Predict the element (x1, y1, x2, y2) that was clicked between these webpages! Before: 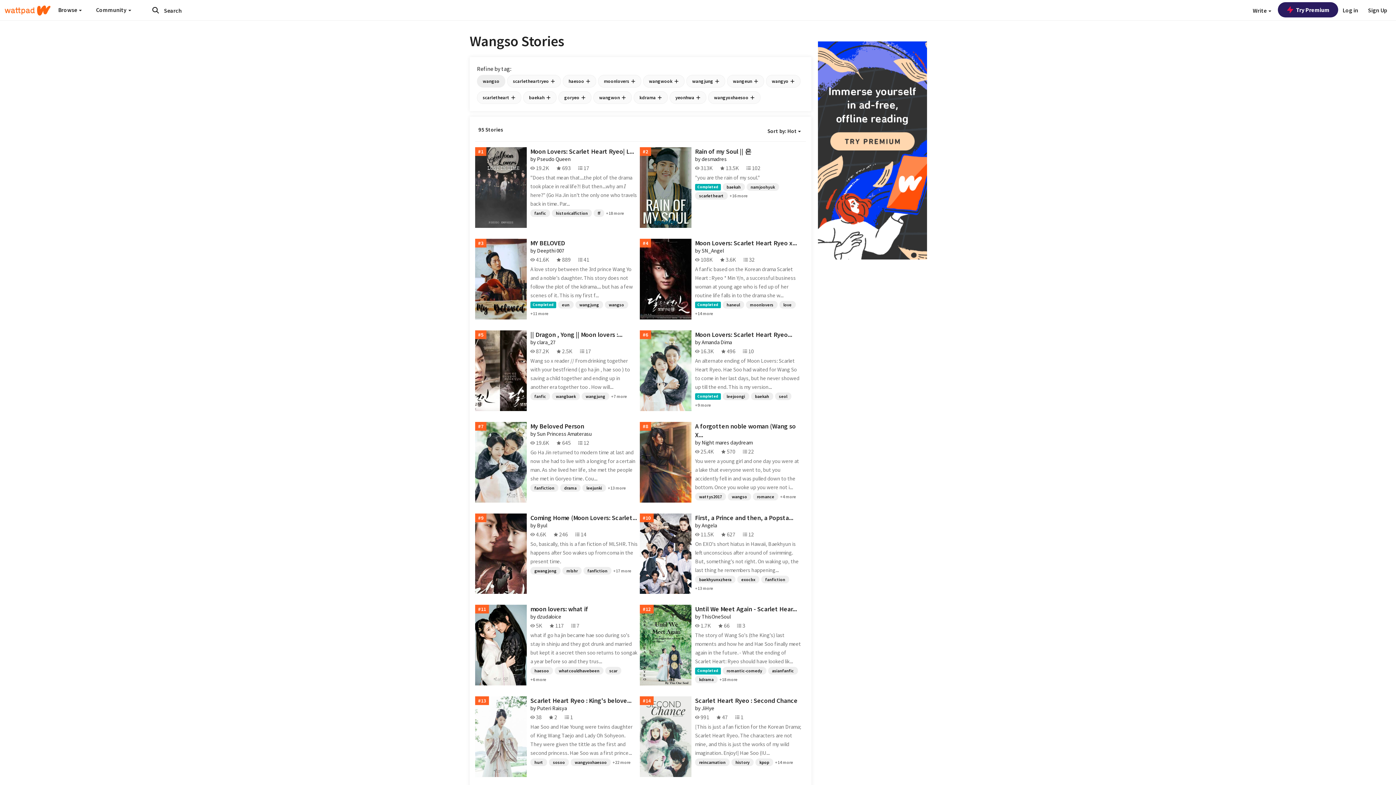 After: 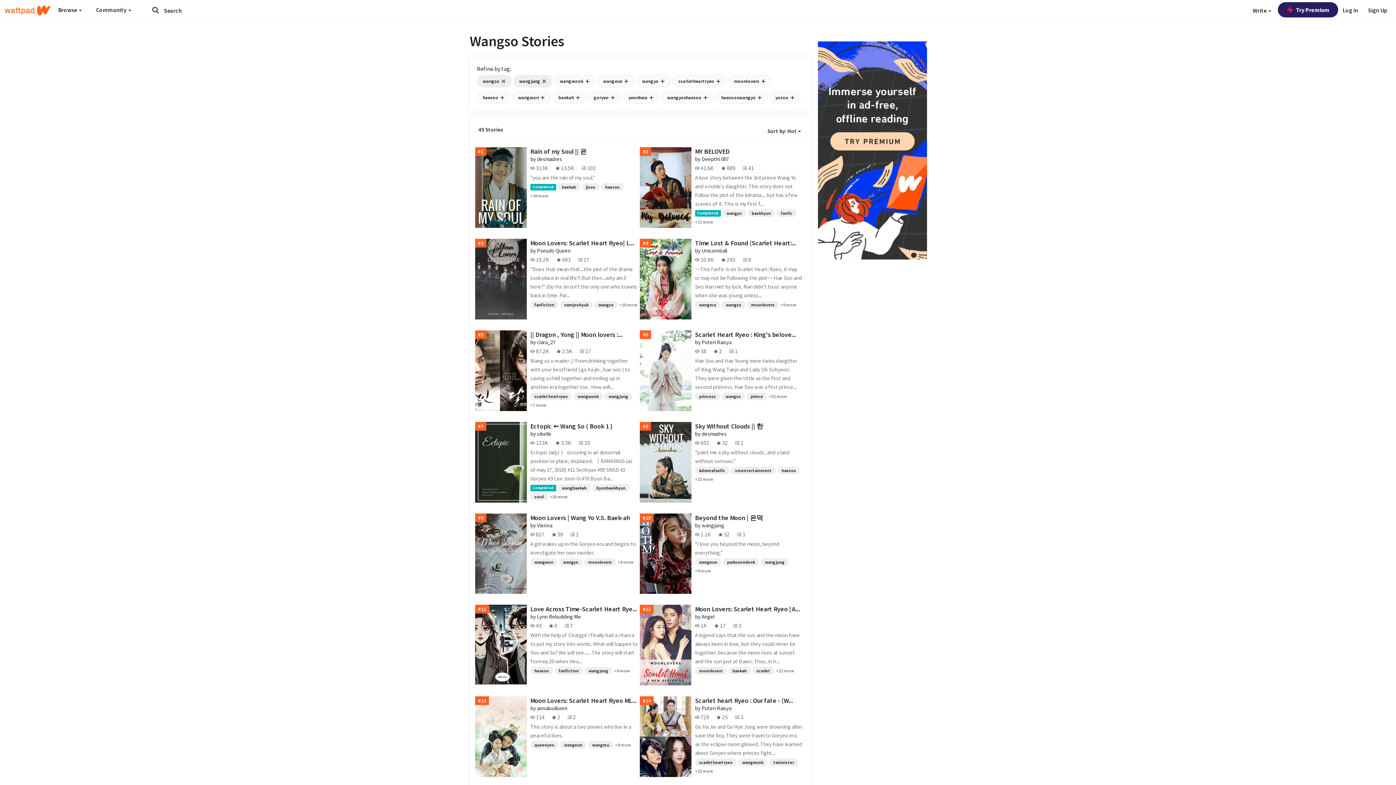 Action: bbox: (686, 74, 725, 87) label: wangjung